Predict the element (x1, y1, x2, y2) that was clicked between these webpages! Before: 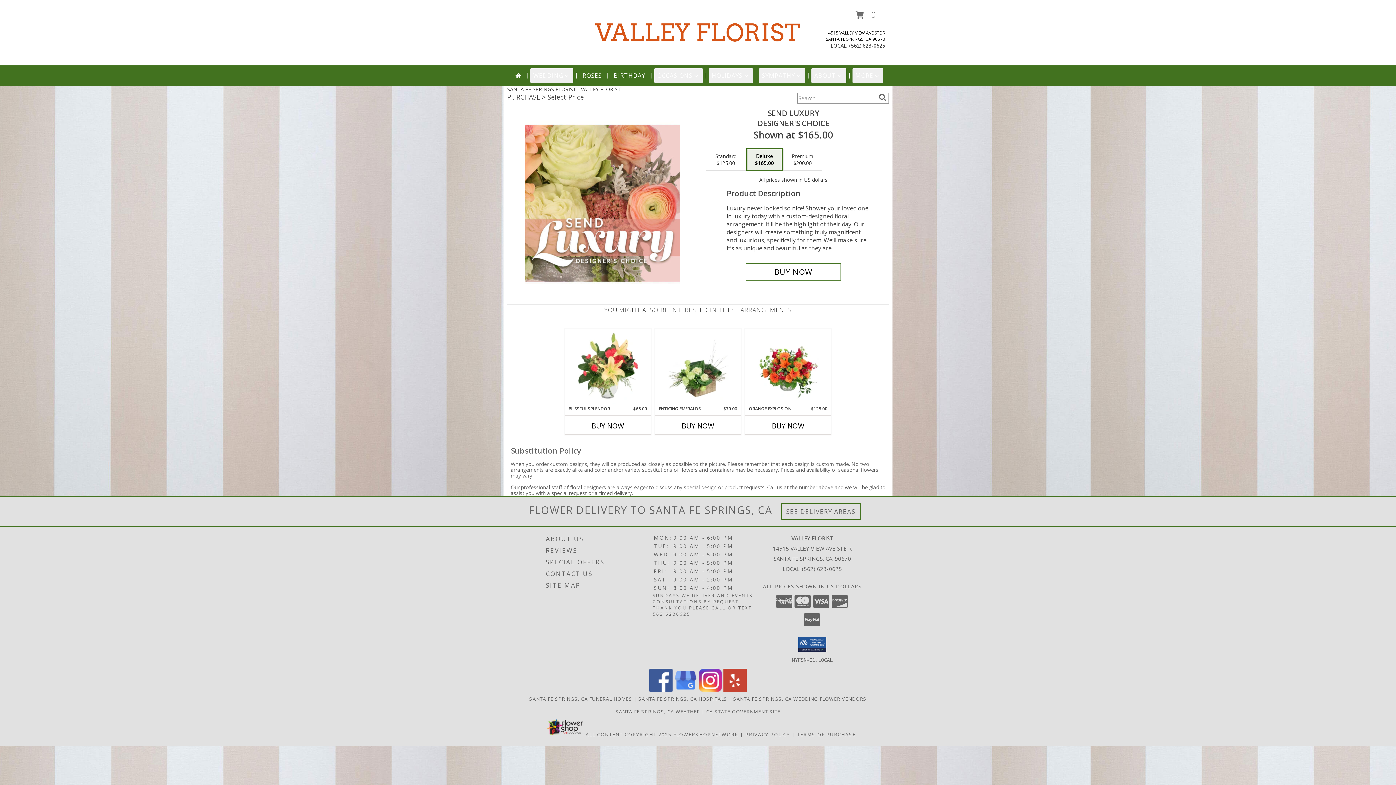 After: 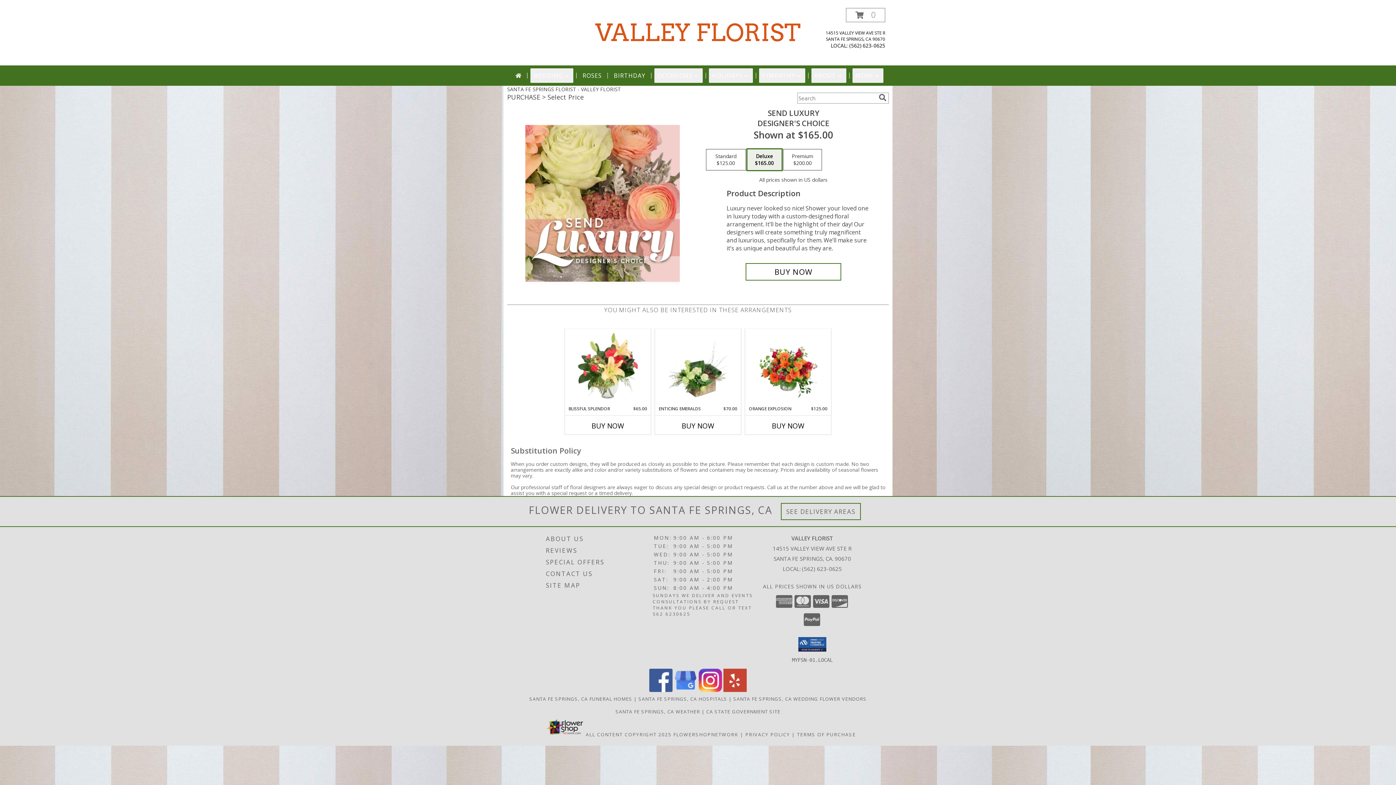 Action: bbox: (649, 686, 672, 693) label: View our Facebook